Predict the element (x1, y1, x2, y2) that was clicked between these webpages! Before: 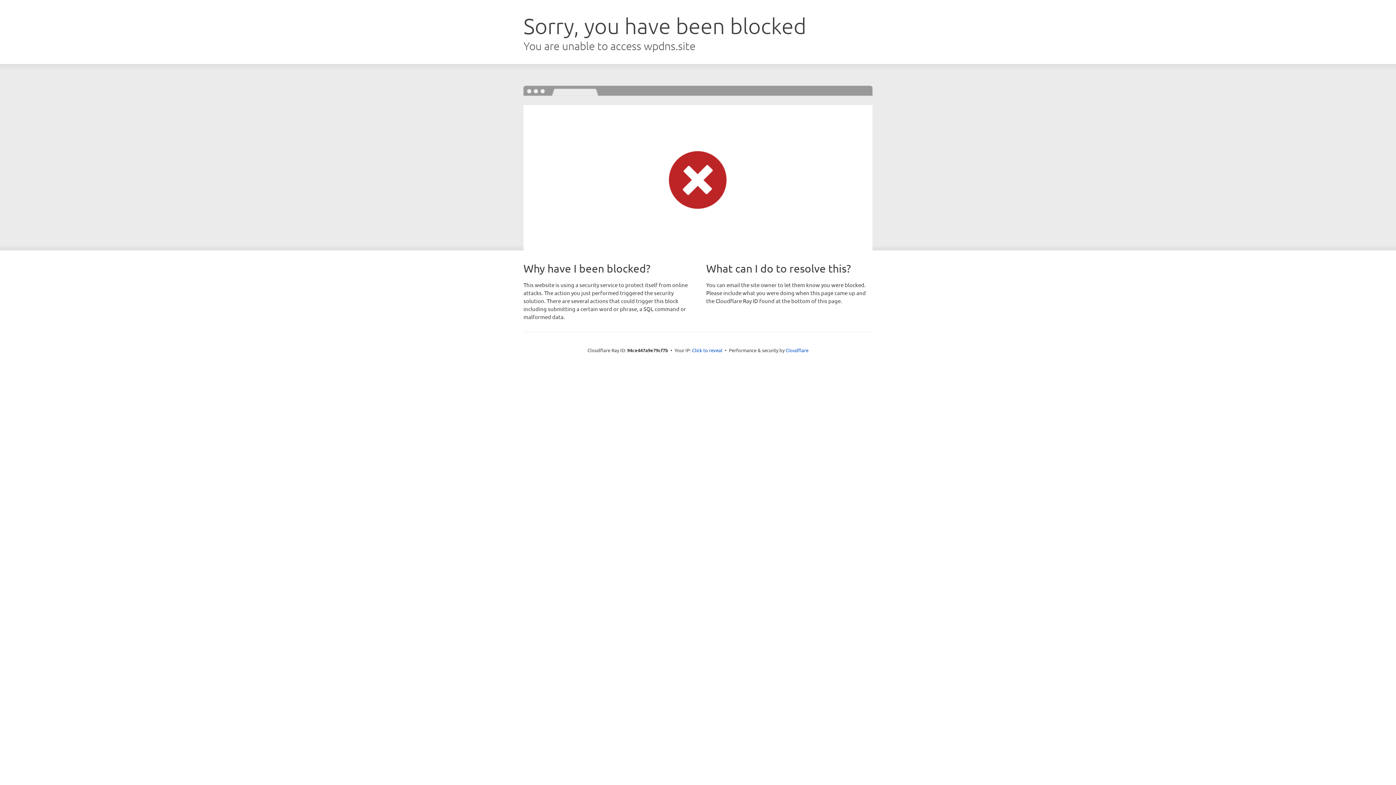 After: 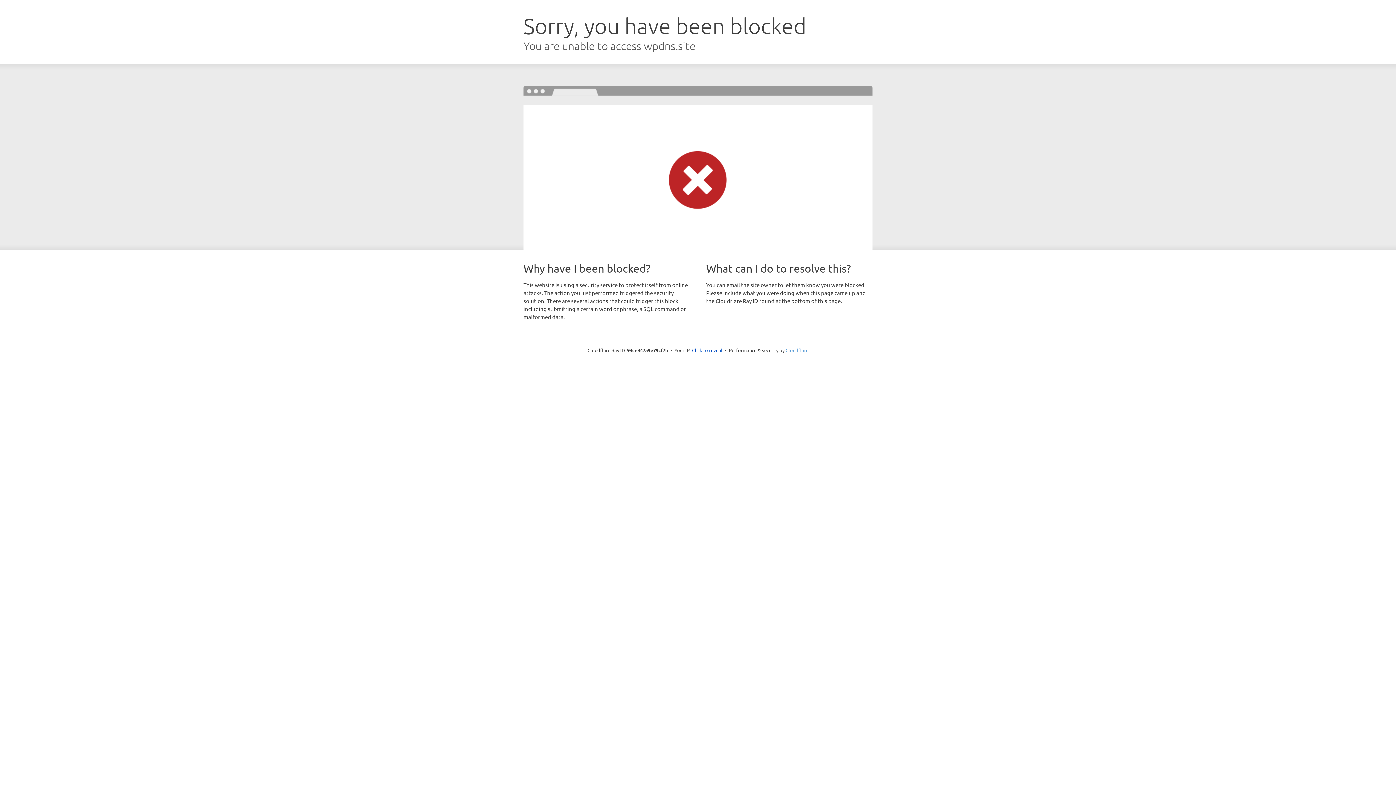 Action: label: Cloudflare bbox: (785, 347, 808, 353)